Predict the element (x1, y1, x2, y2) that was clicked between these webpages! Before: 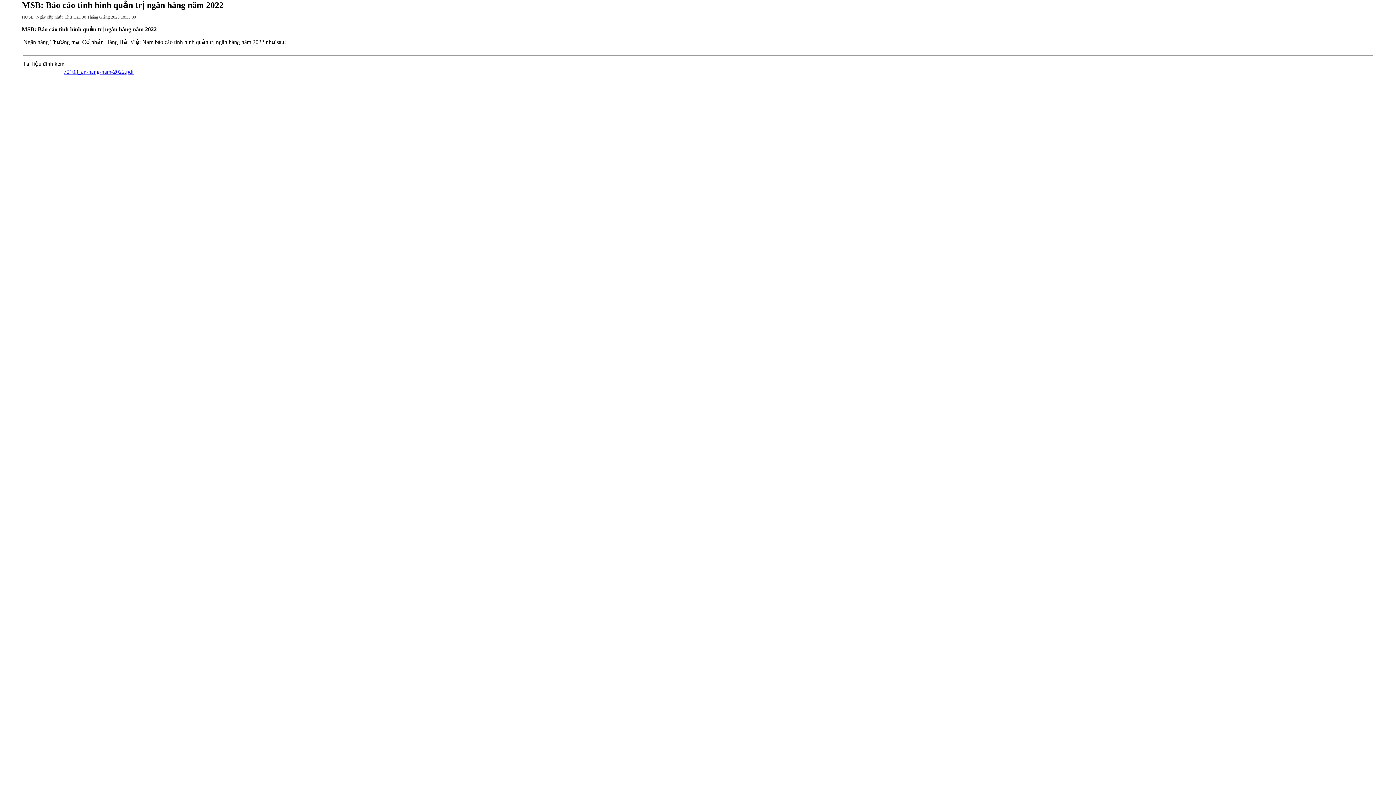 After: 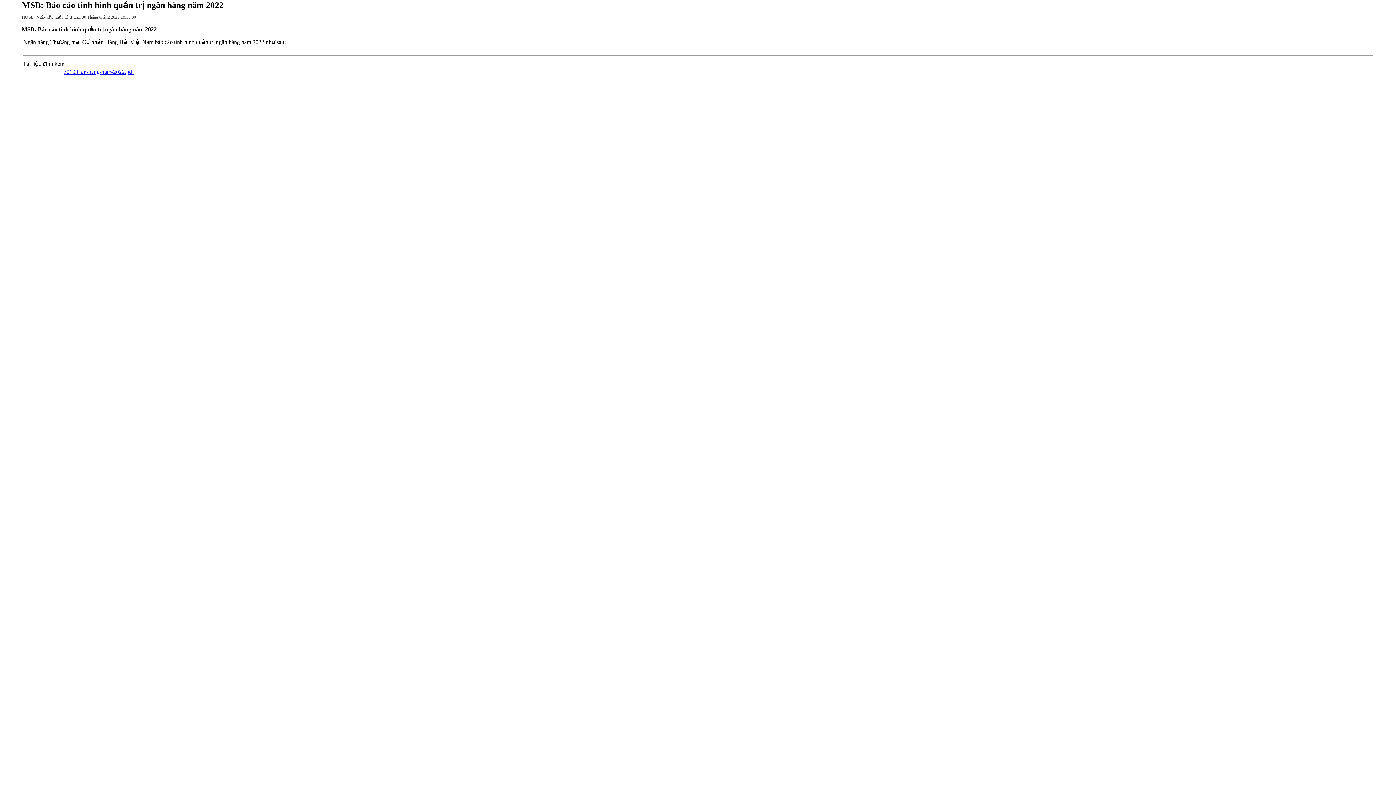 Action: bbox: (63, 68, 133, 74) label: 70103_an-hang-nam-2022.pdf